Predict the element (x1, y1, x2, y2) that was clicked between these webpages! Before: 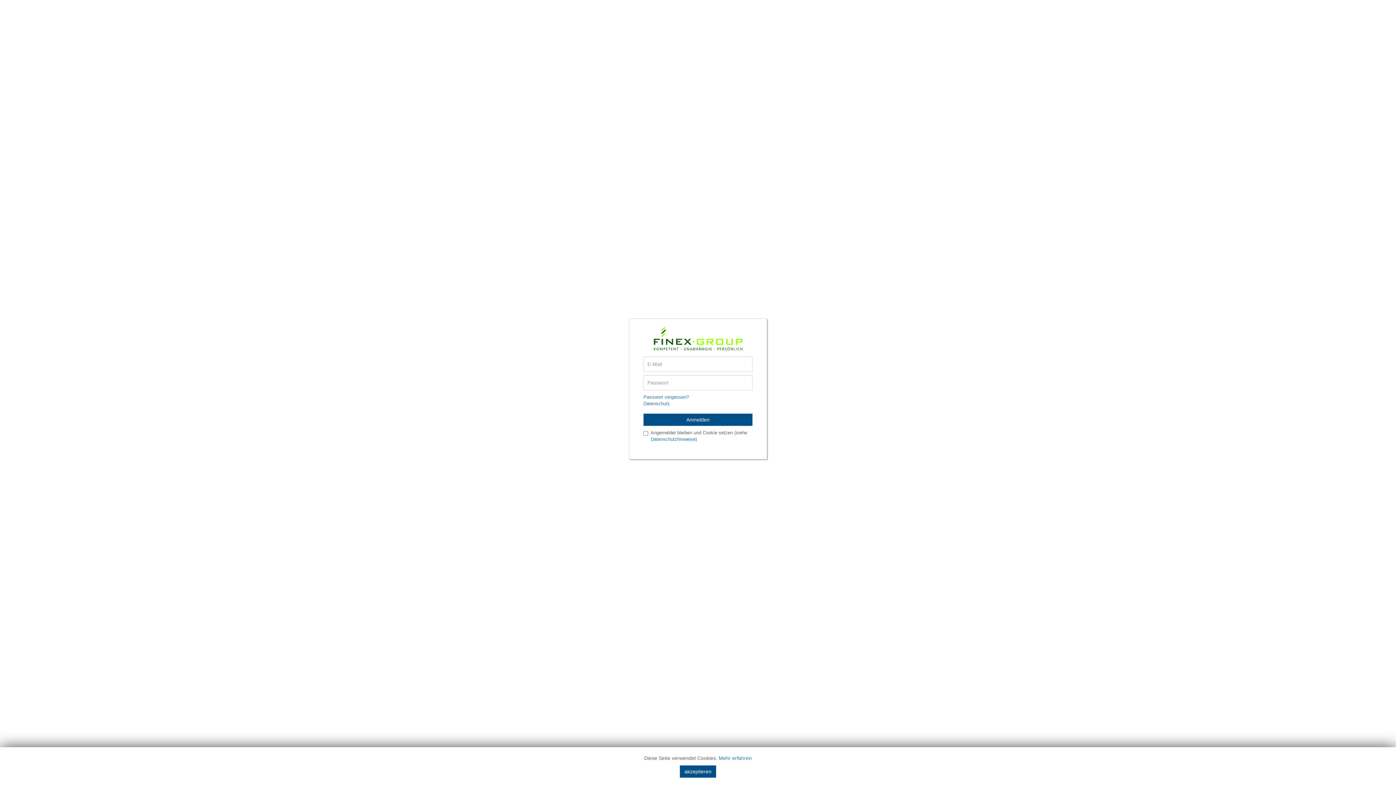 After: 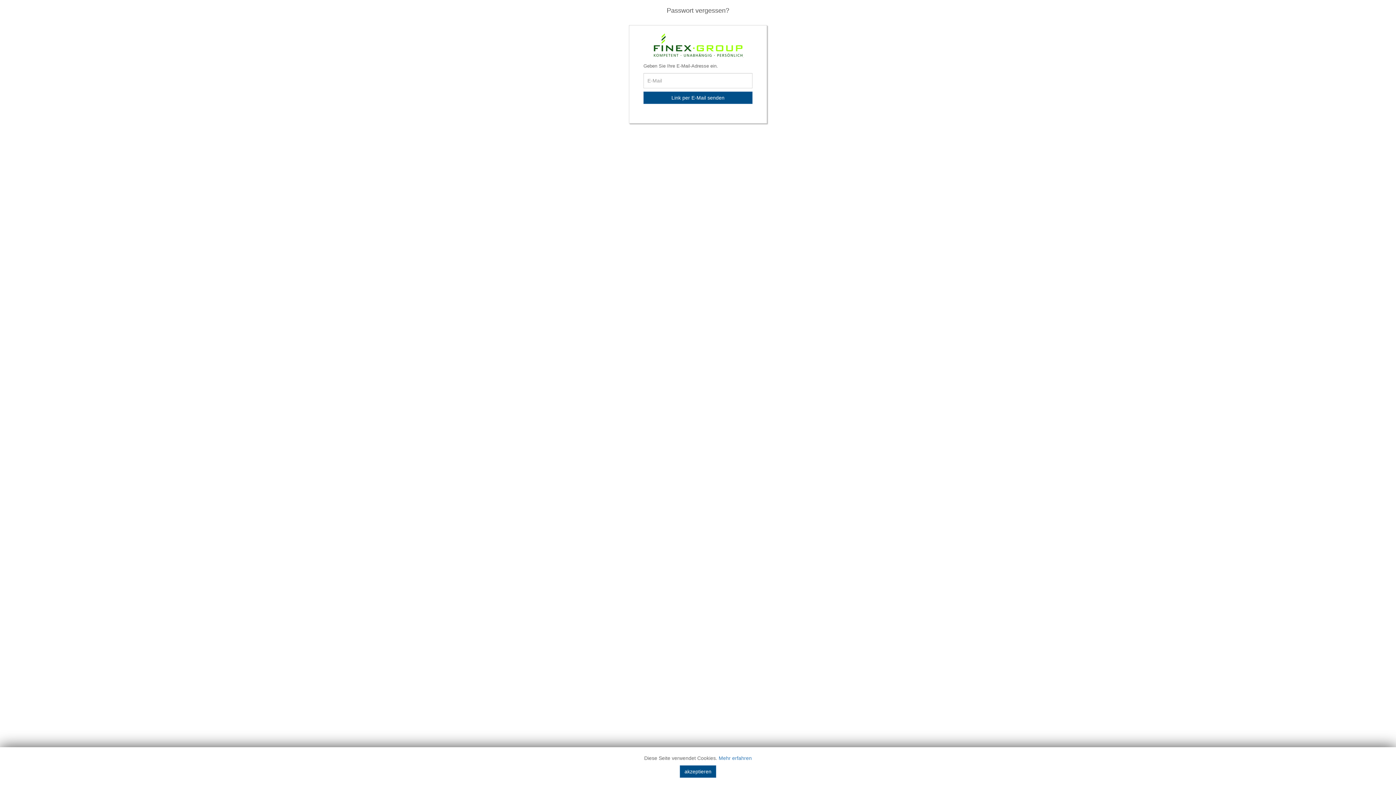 Action: bbox: (643, 394, 689, 399) label: Passwort vergessen?